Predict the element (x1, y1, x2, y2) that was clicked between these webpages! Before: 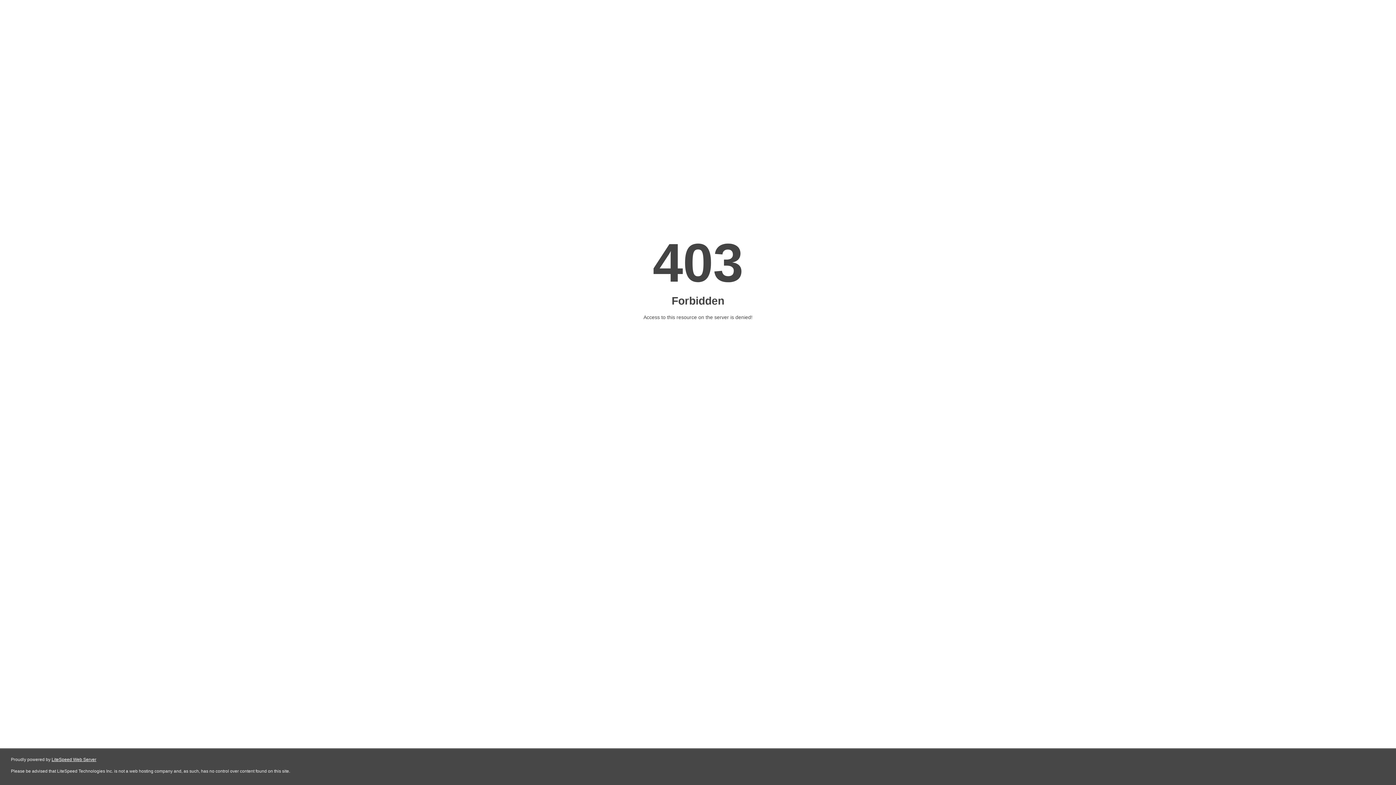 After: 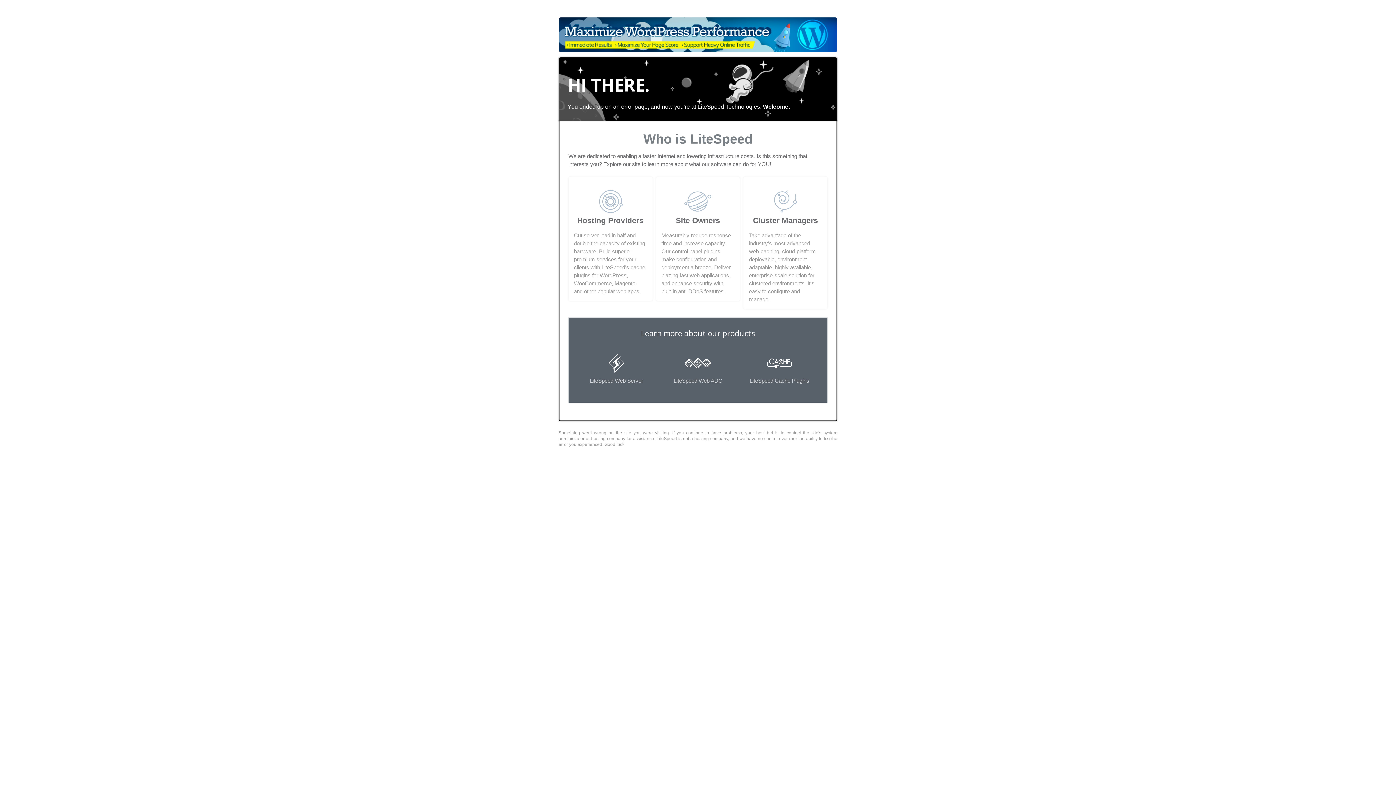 Action: bbox: (51, 757, 96, 762) label: LiteSpeed Web Server